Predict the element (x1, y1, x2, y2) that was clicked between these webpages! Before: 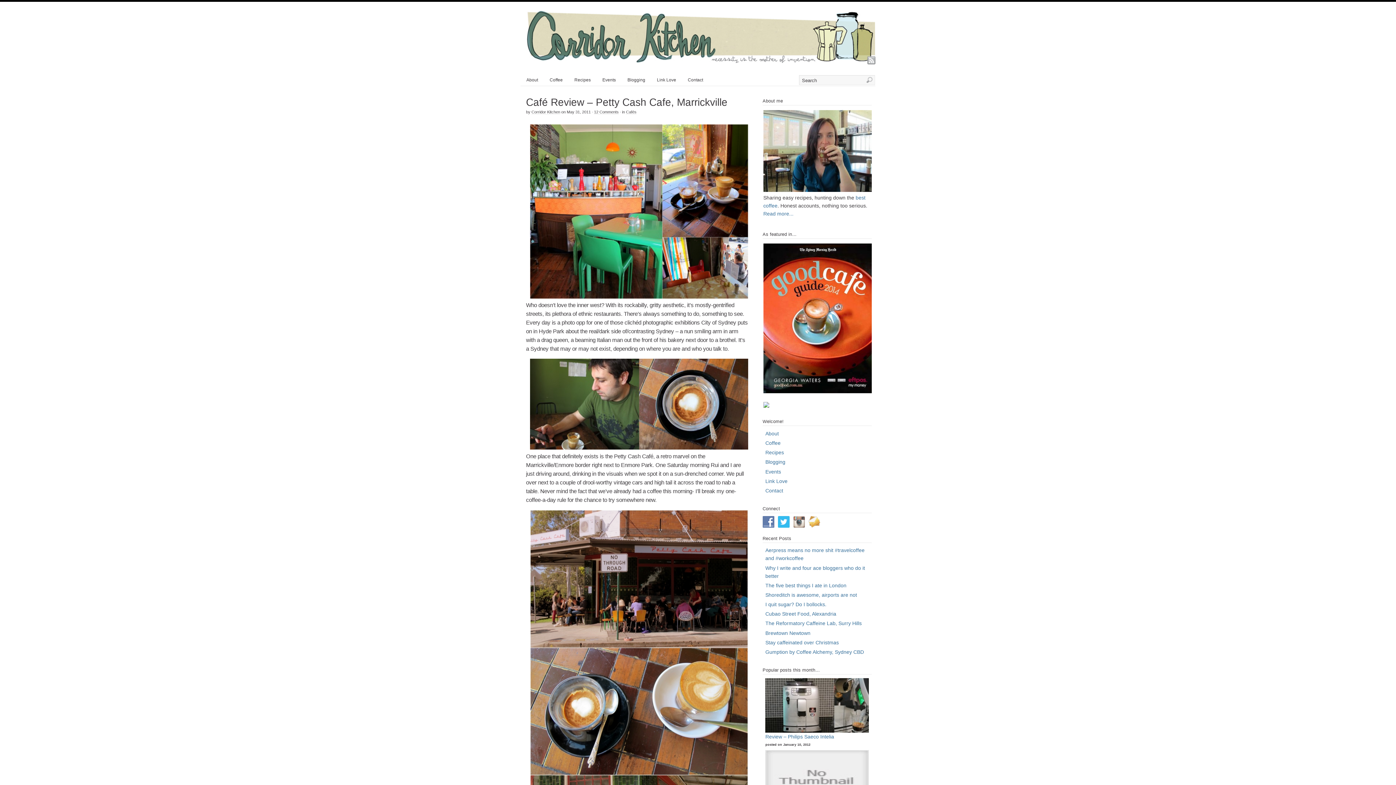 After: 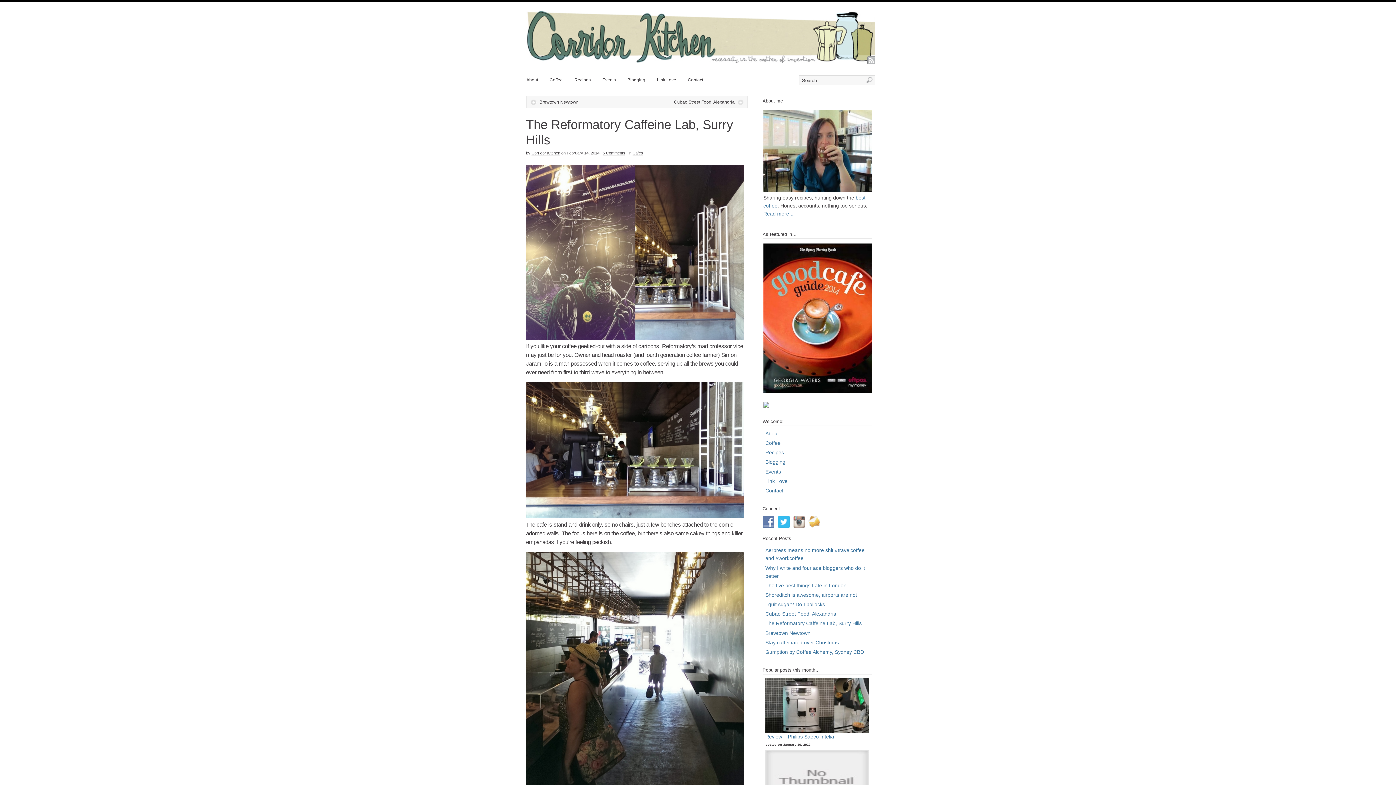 Action: bbox: (765, 620, 861, 626) label: The Reformatory Caffeine Lab, Surry Hills